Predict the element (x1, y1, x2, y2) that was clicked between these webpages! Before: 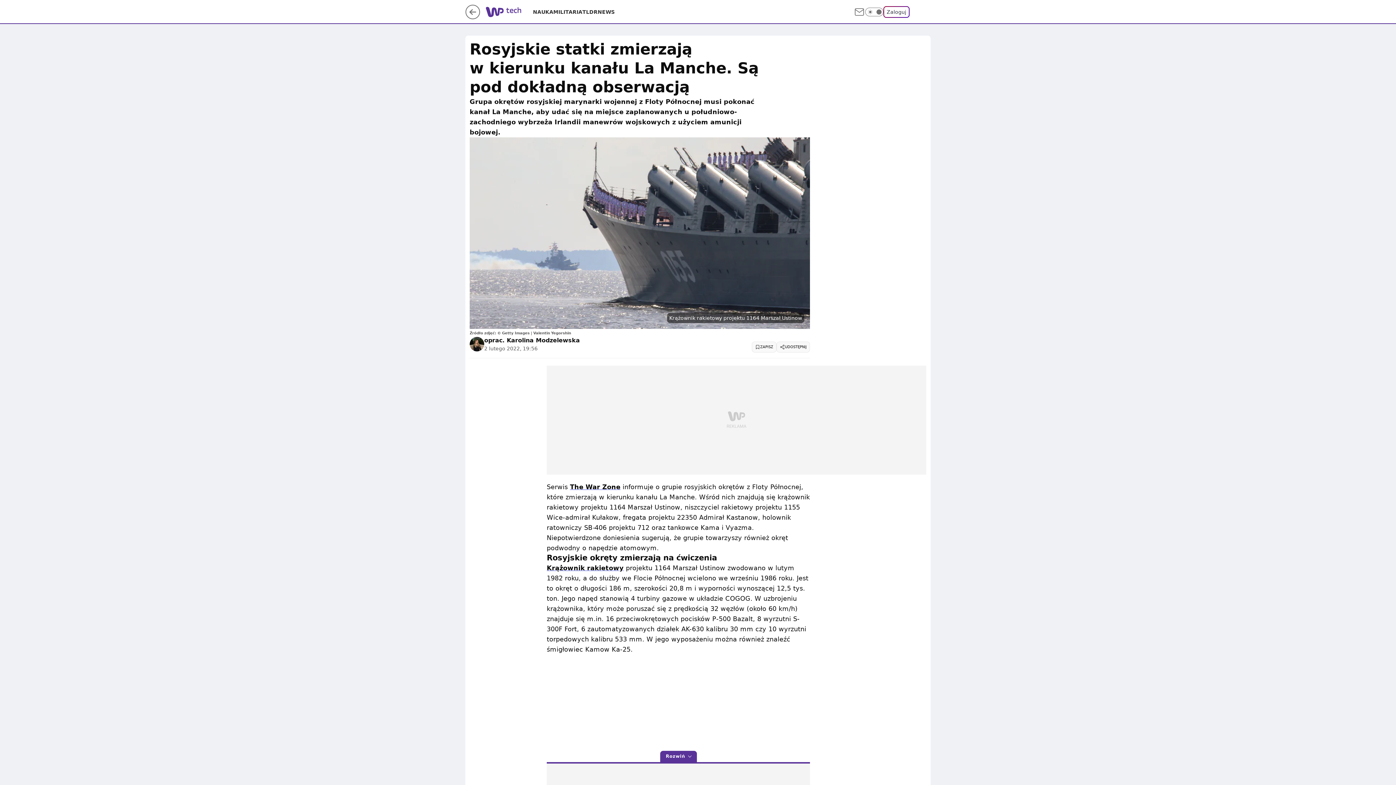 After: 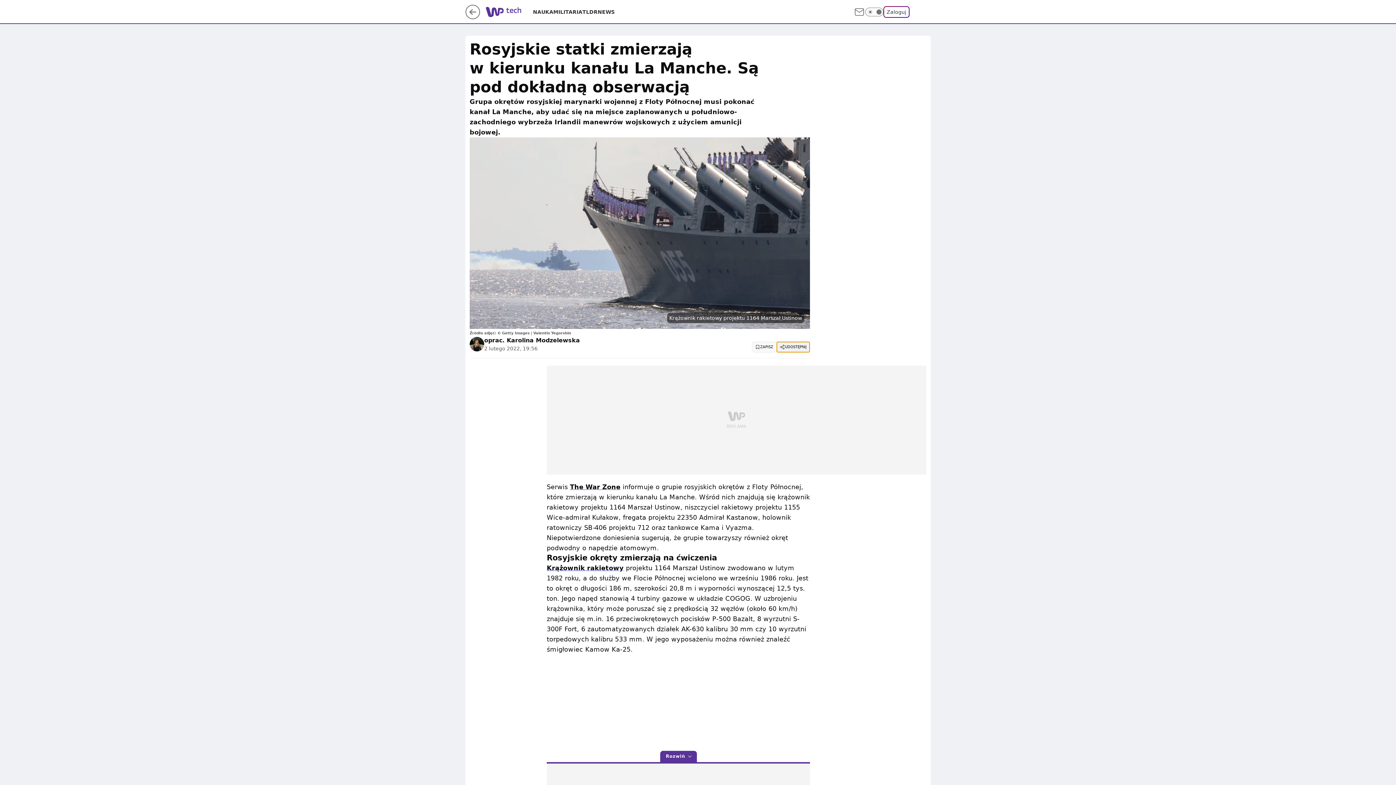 Action: bbox: (776, 341, 810, 352) label: UDOSTĘPNIJ